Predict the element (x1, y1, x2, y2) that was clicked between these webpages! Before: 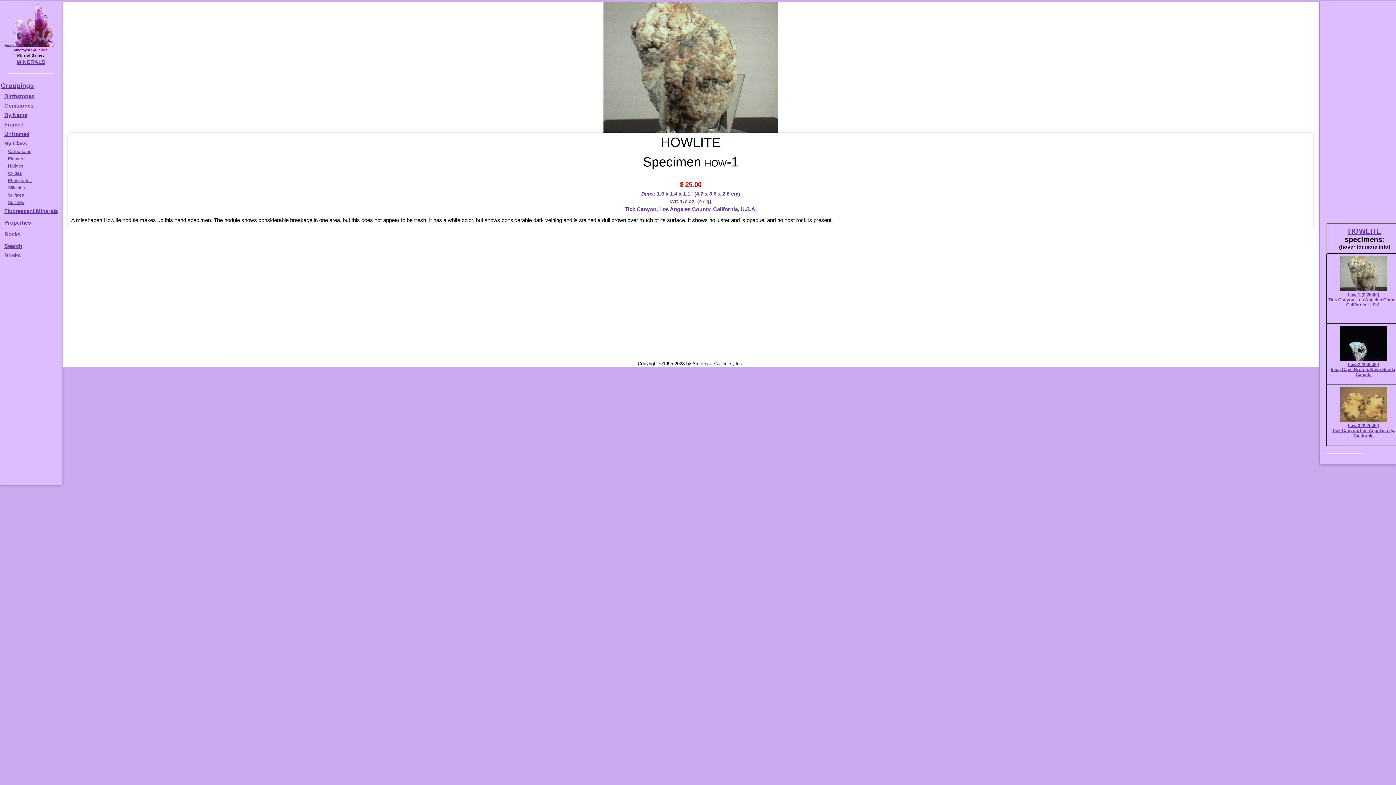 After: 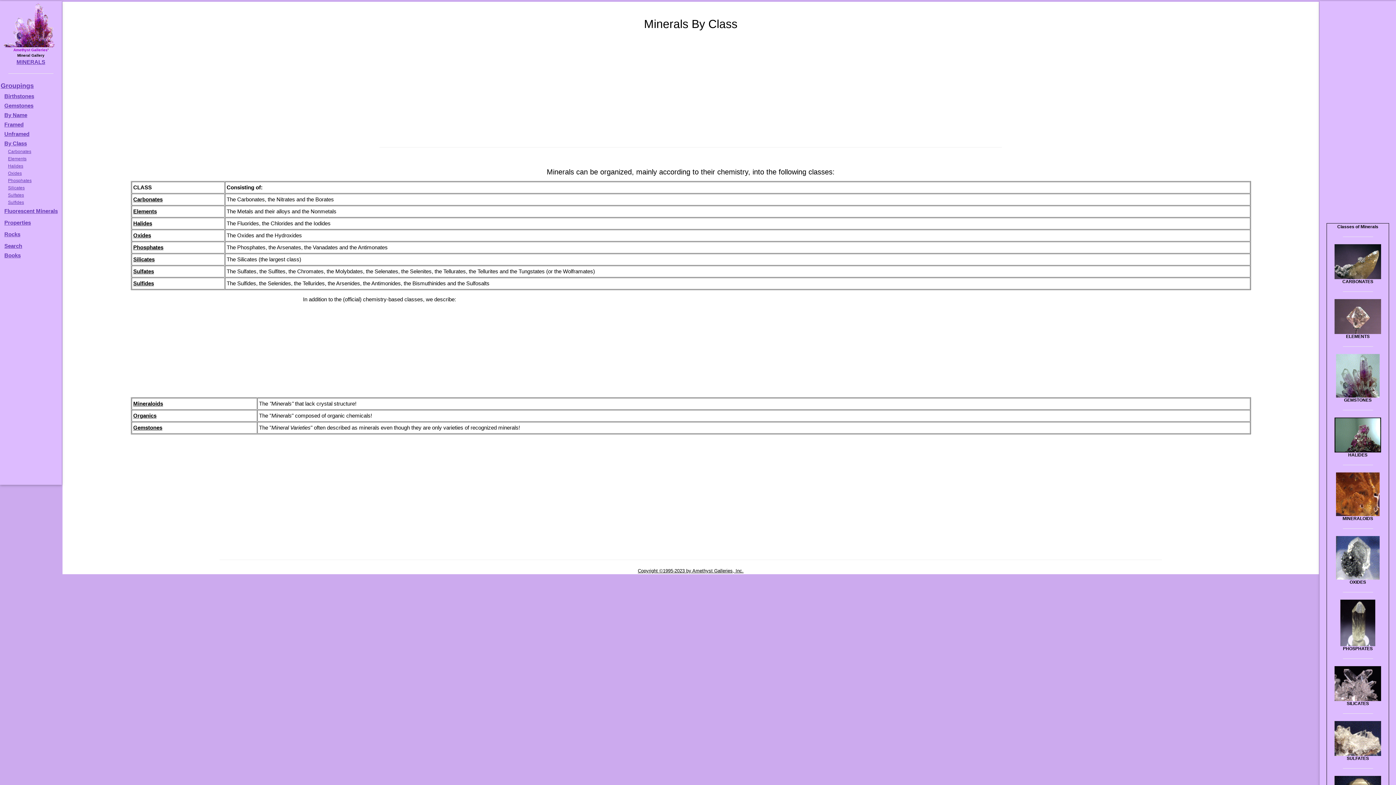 Action: label: By Class bbox: (4, 140, 26, 146)